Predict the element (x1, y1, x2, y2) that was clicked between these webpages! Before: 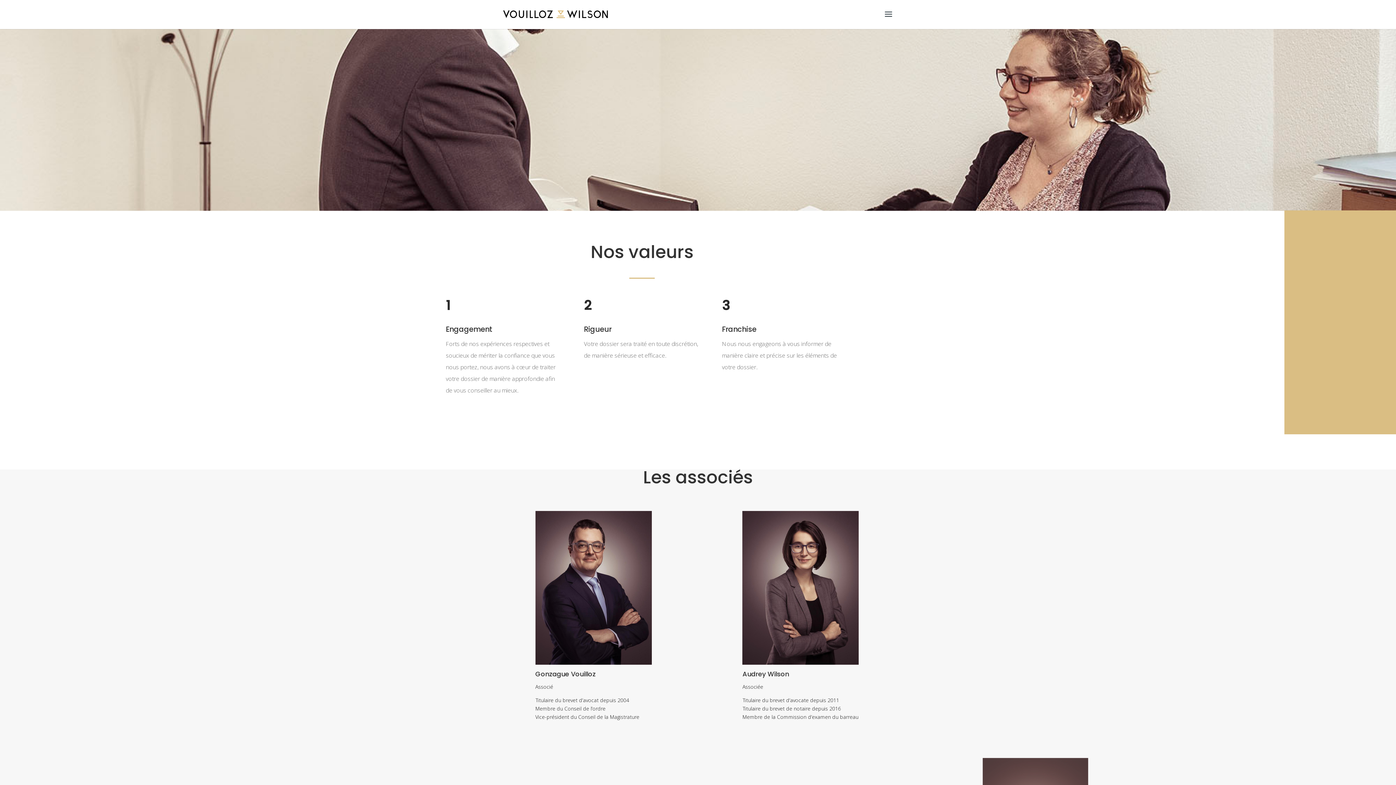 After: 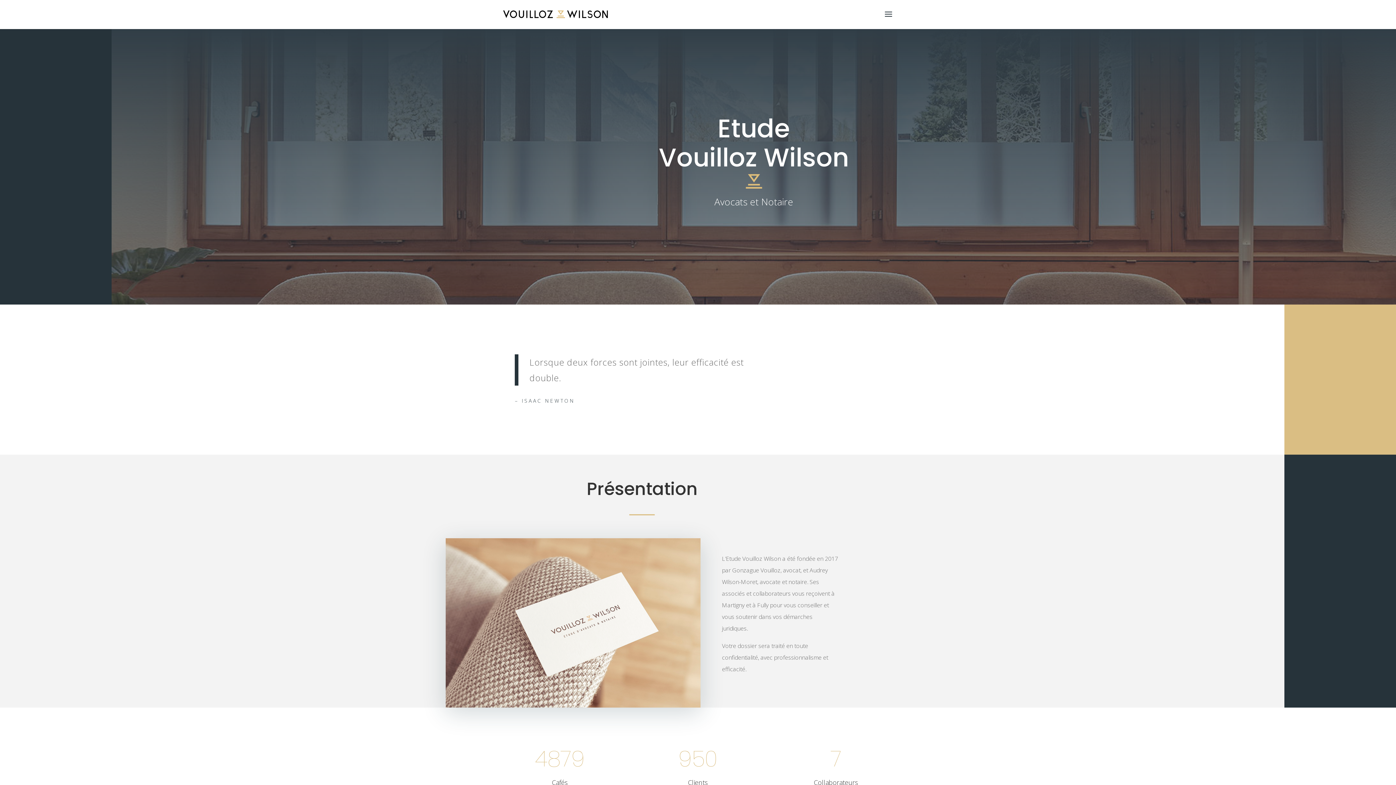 Action: bbox: (503, 11, 607, 16)